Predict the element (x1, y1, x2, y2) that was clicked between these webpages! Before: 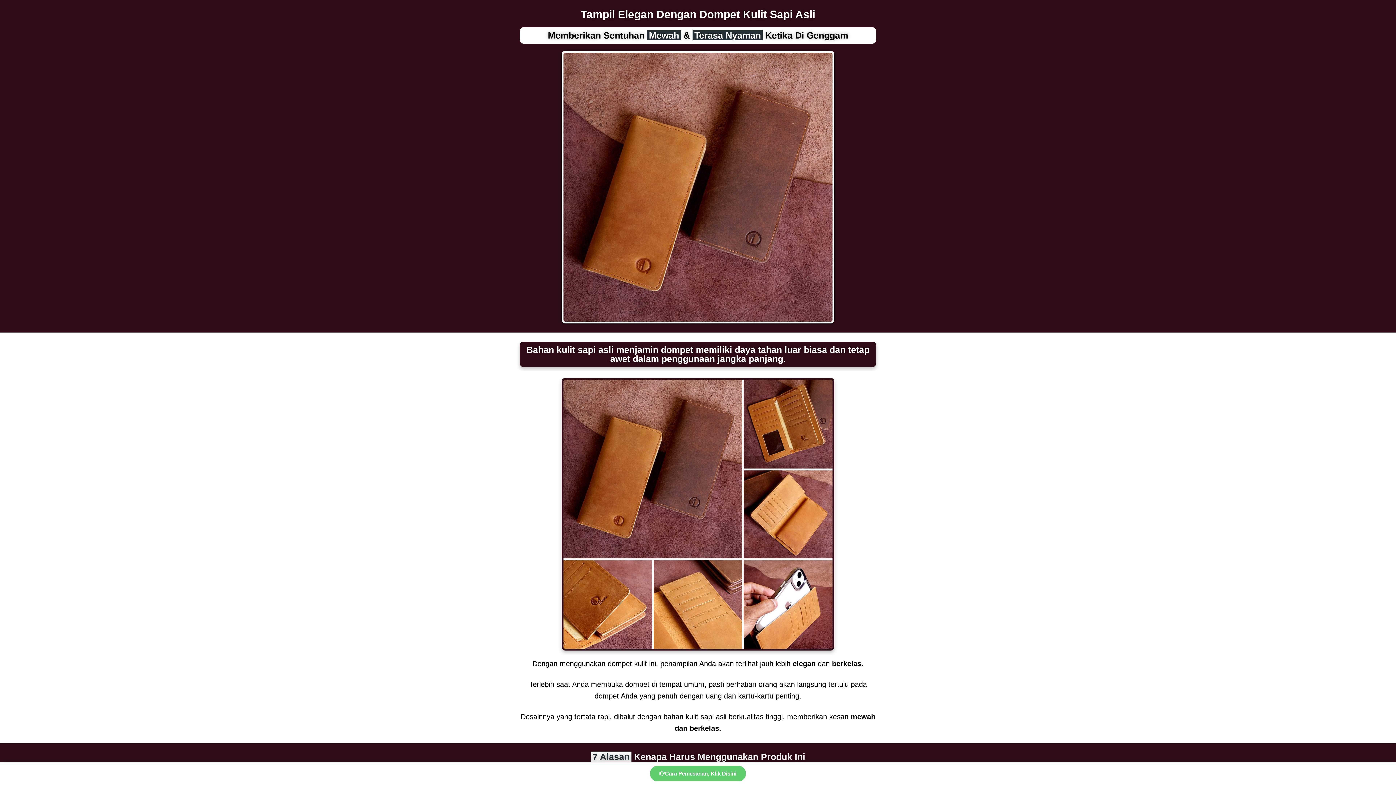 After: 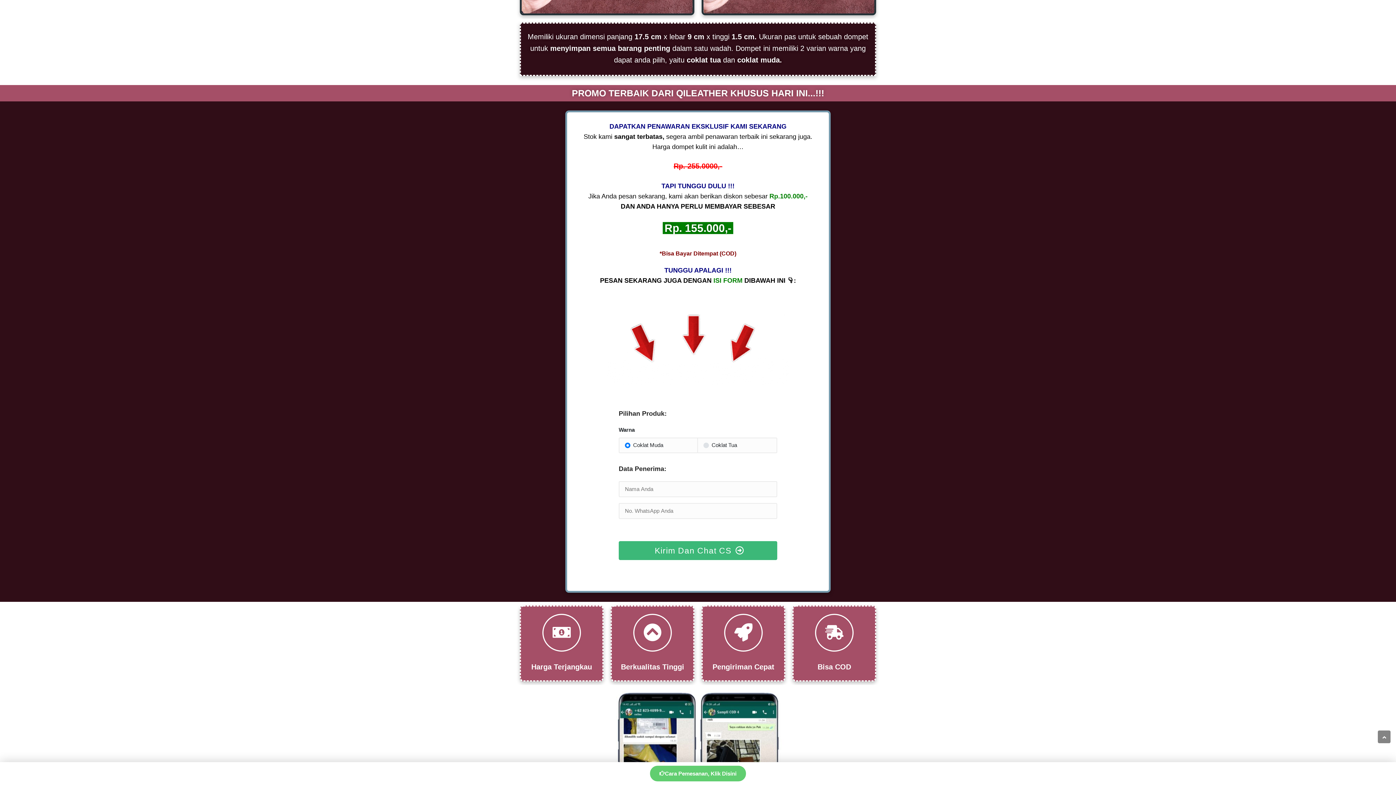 Action: label: Cara Pemesanan, Klik Disini bbox: (650, 766, 746, 781)